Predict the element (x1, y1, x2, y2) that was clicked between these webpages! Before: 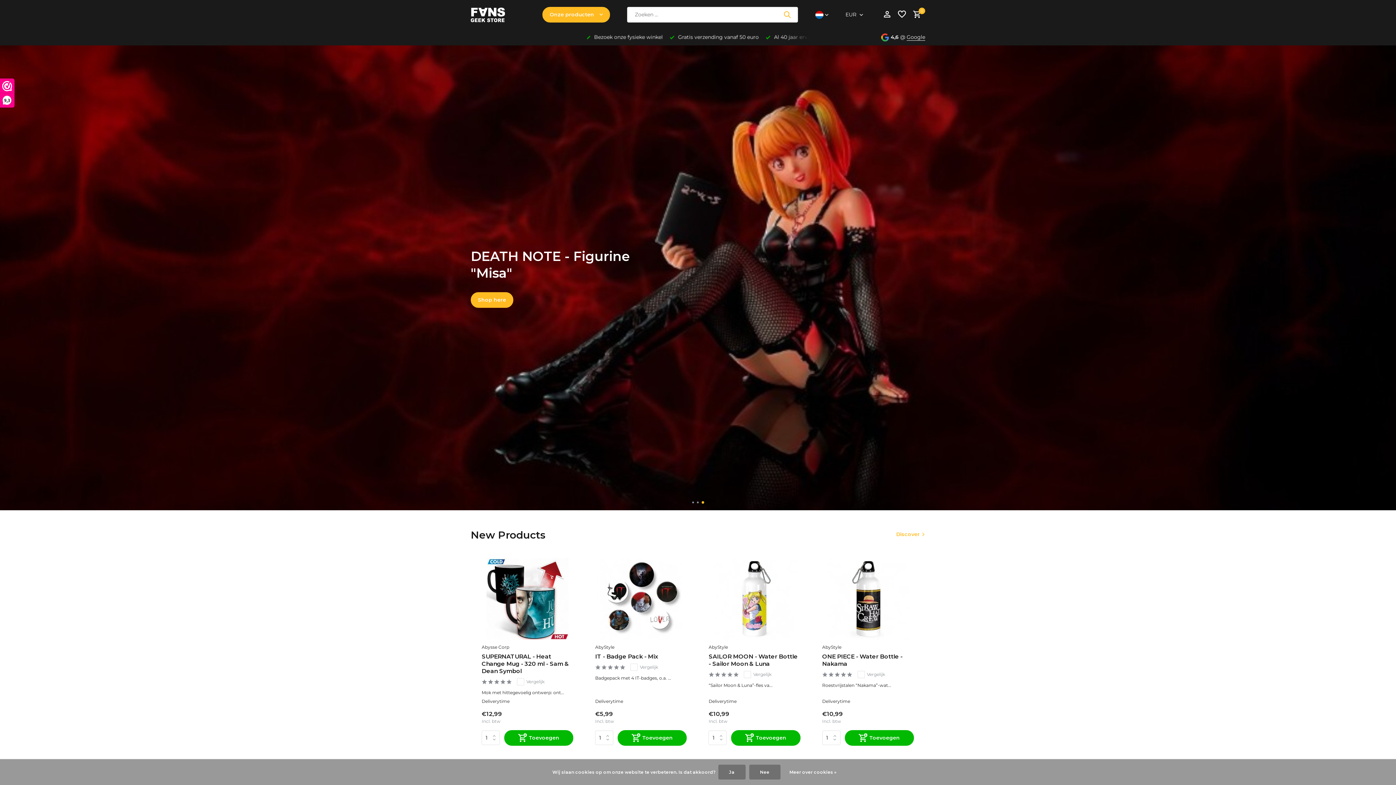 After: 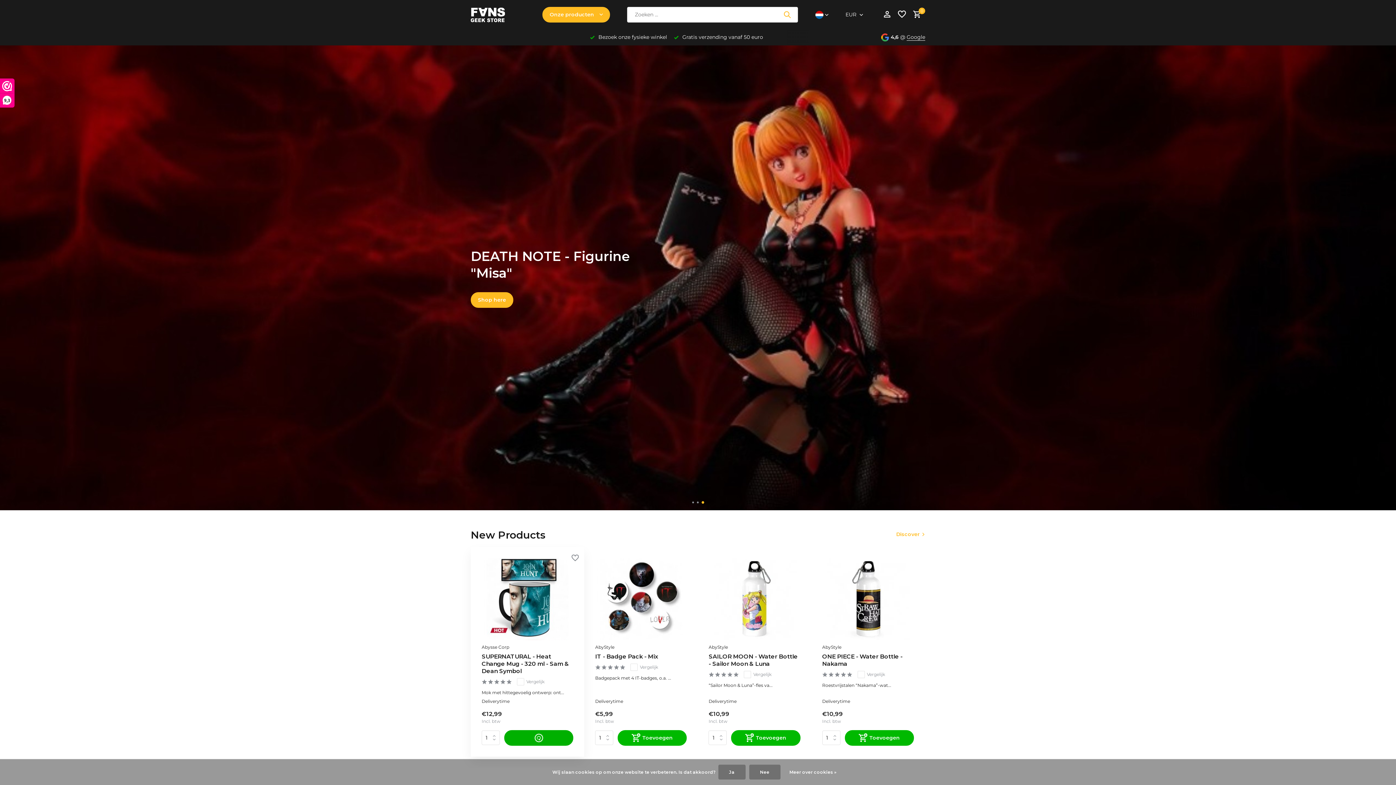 Action: label: Toevoegen bbox: (504, 730, 573, 746)